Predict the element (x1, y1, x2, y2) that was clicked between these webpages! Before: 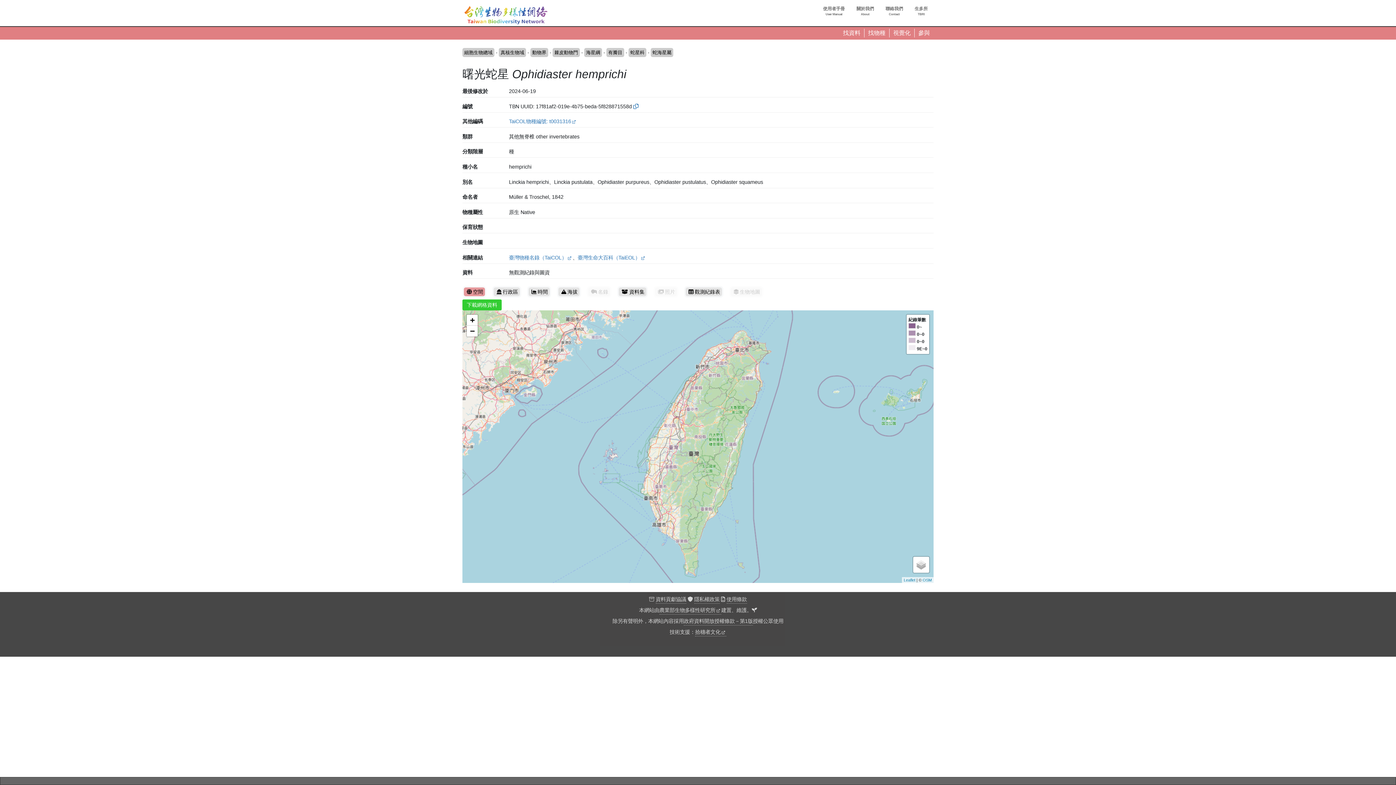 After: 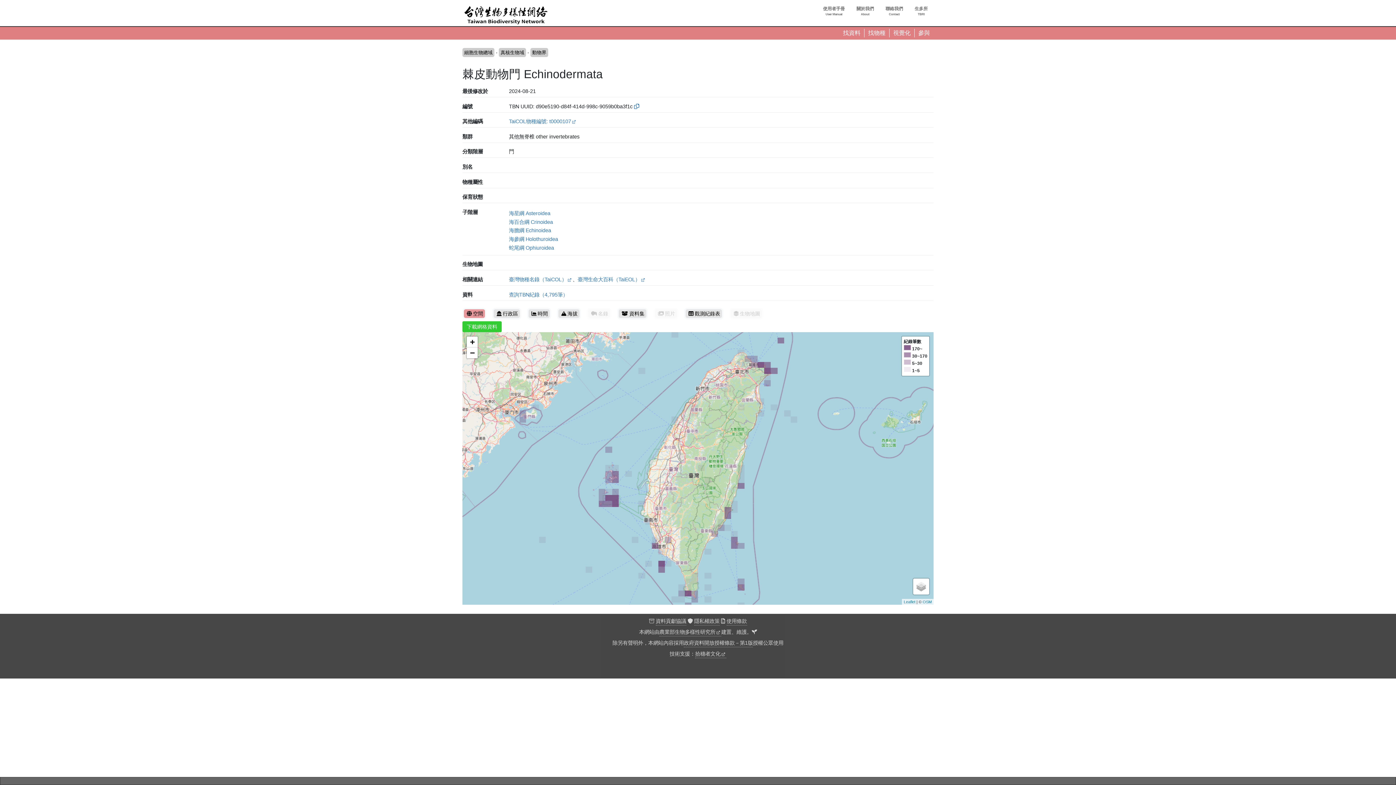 Action: bbox: (552, 48, 580, 57) label: 棘皮動物門